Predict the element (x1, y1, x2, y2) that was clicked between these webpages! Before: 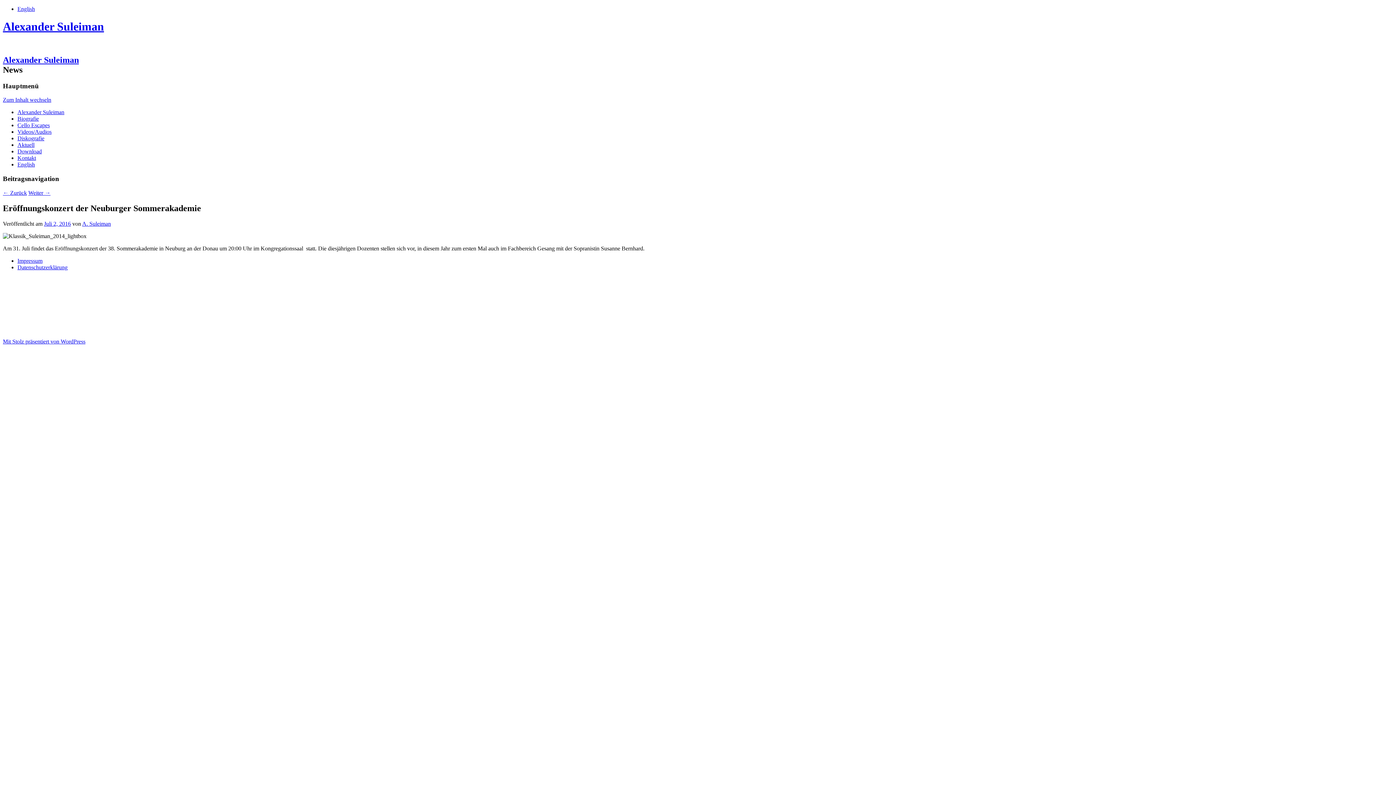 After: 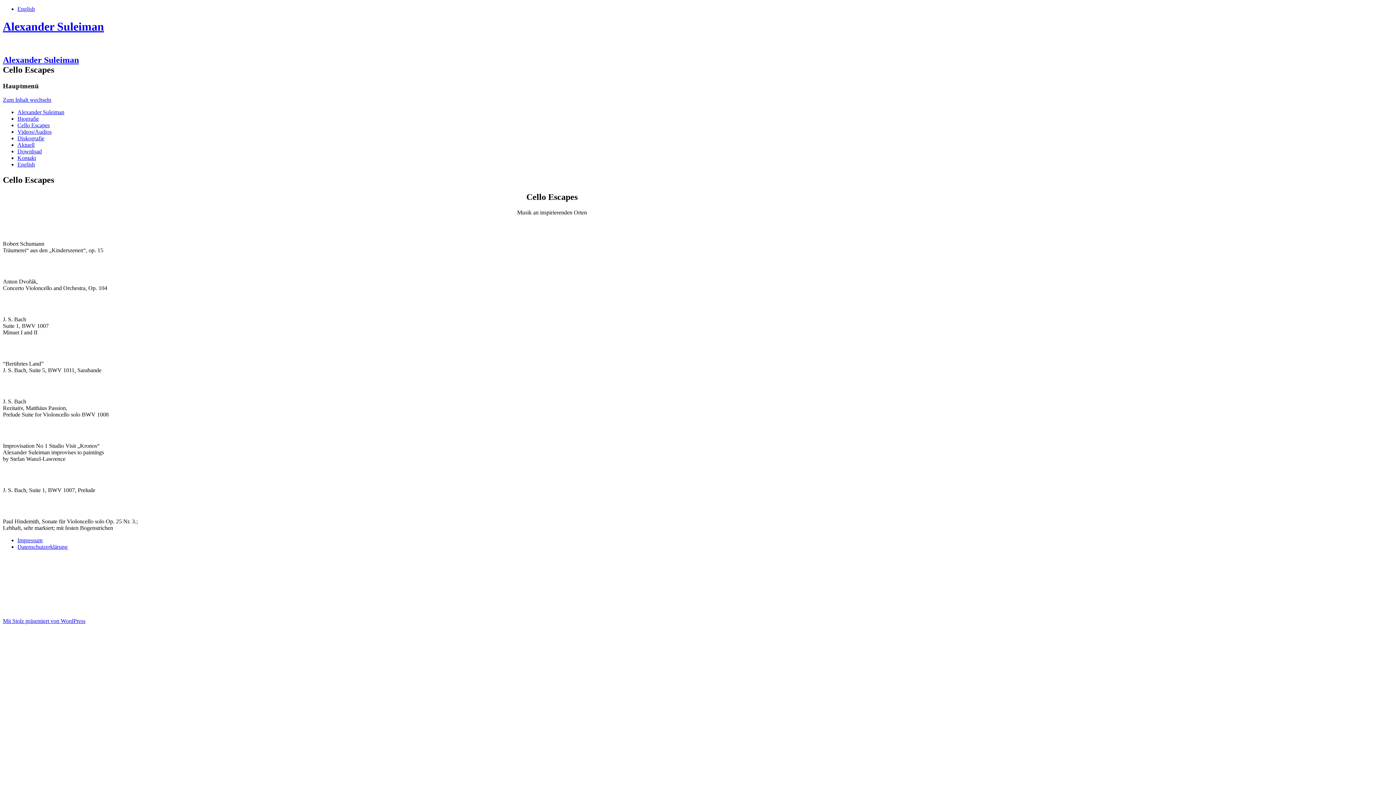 Action: bbox: (17, 122, 49, 128) label: Cello Escapes